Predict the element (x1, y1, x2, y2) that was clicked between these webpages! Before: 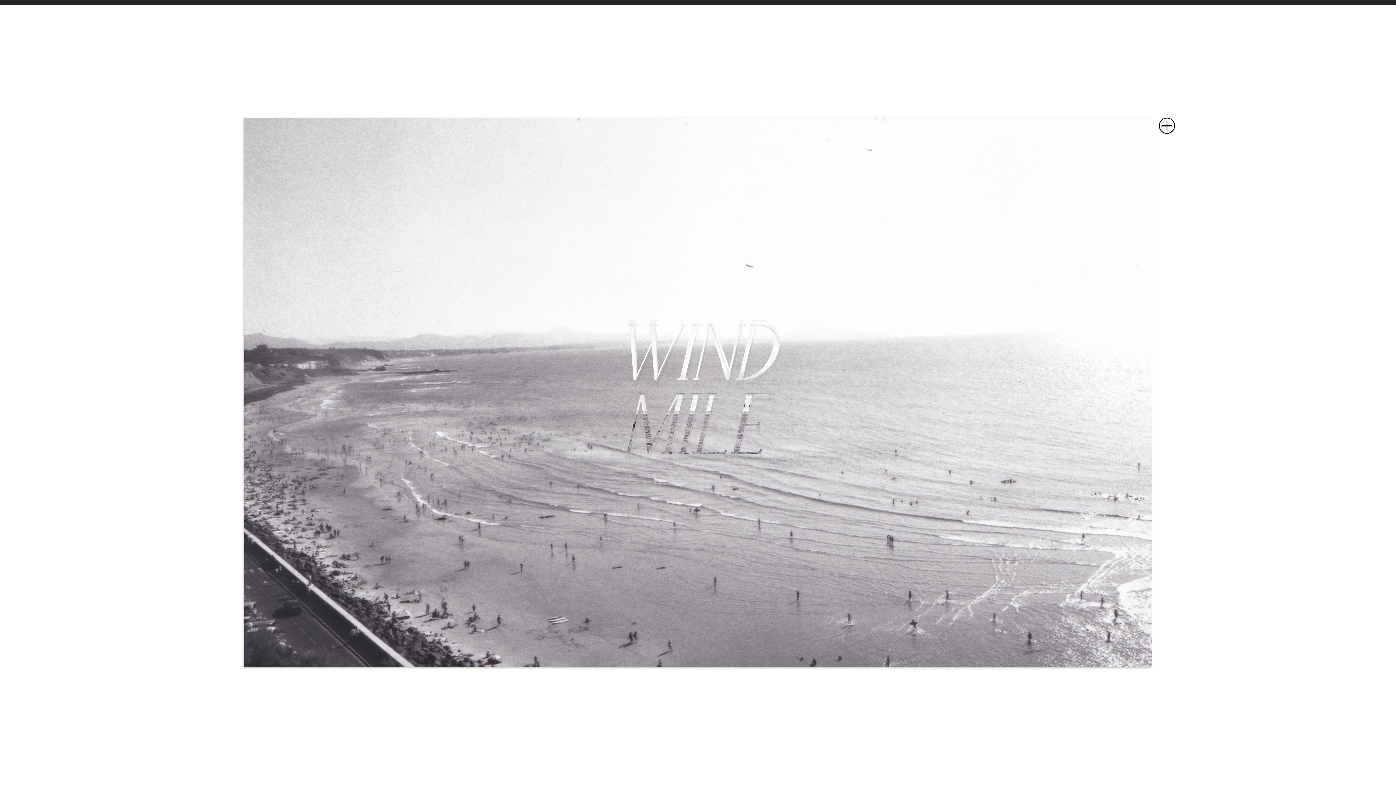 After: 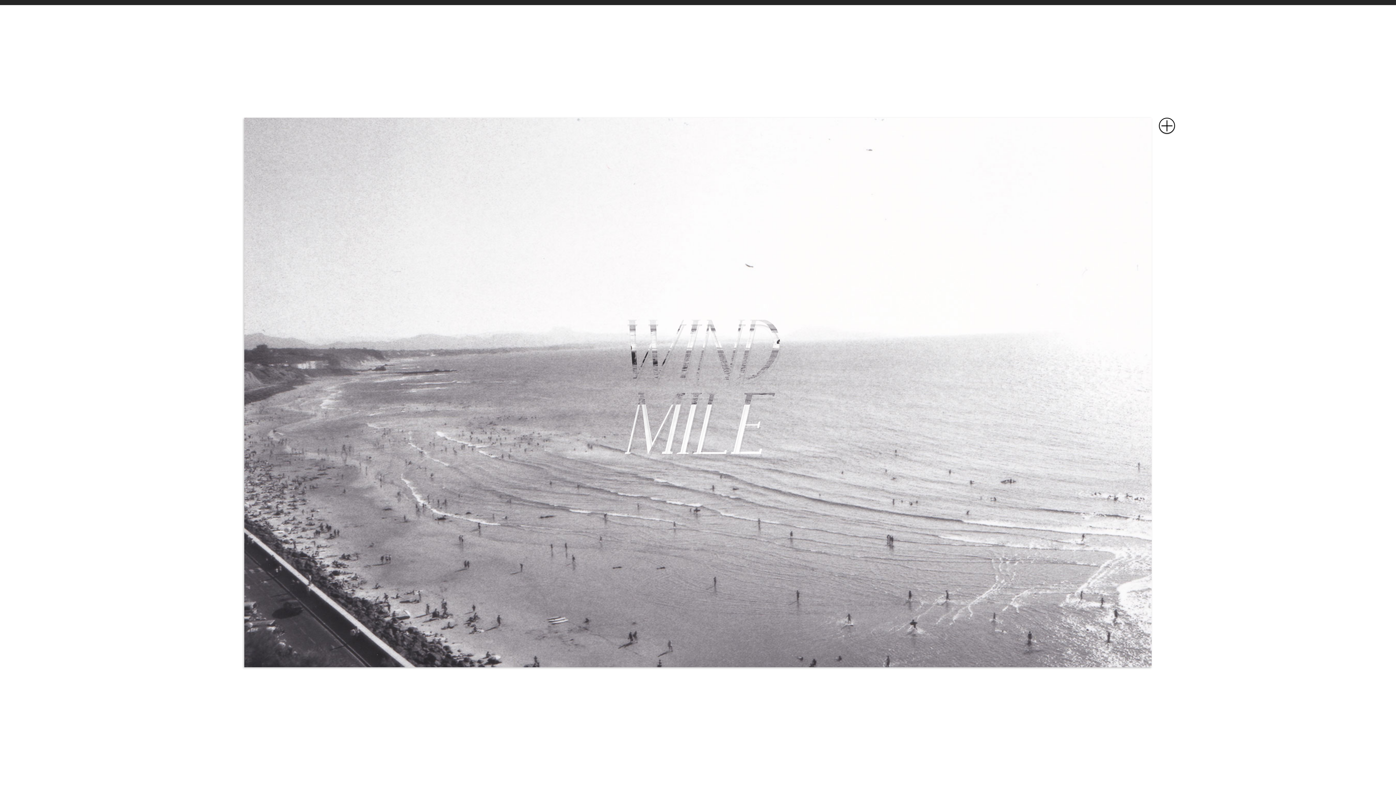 Action: label: Adrien Lapasset bbox: (2, 706, 7, 735)